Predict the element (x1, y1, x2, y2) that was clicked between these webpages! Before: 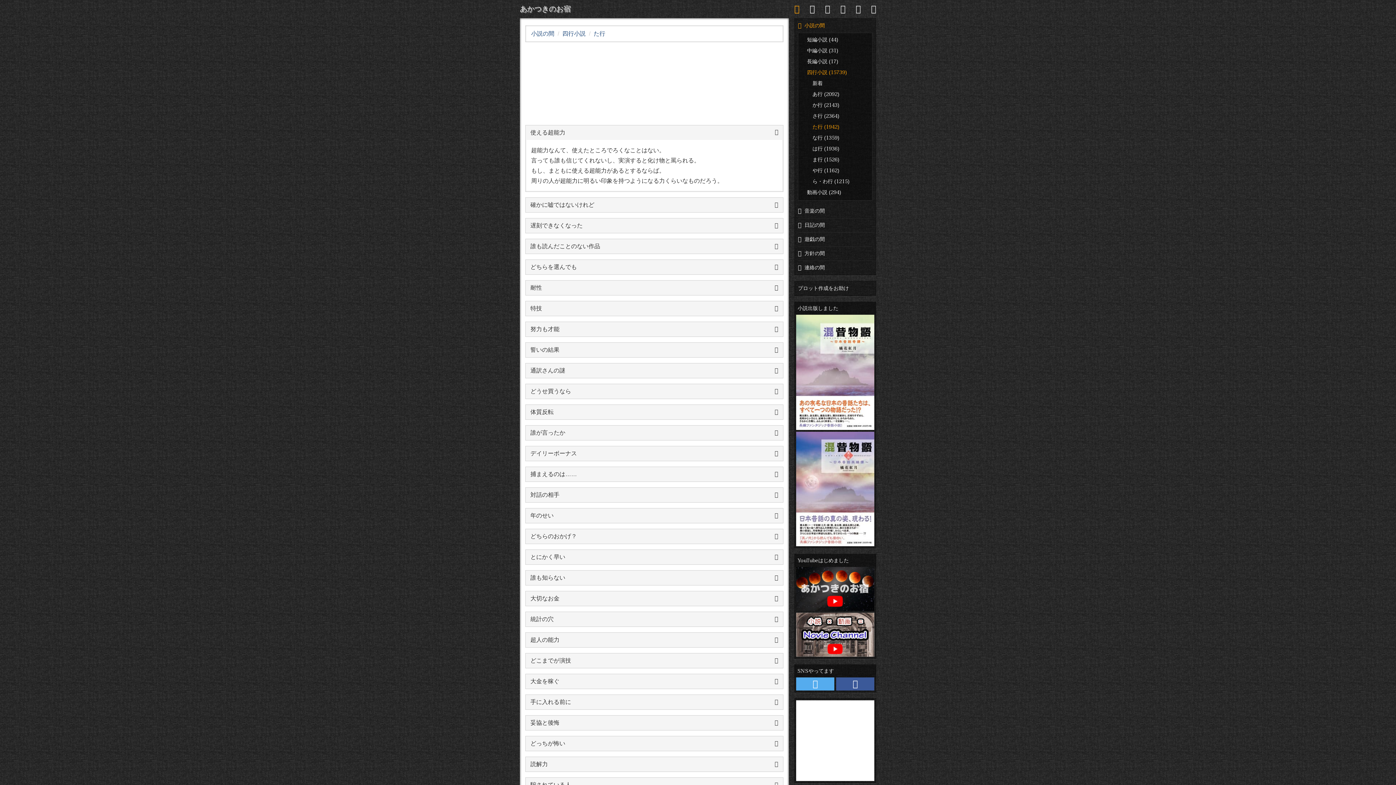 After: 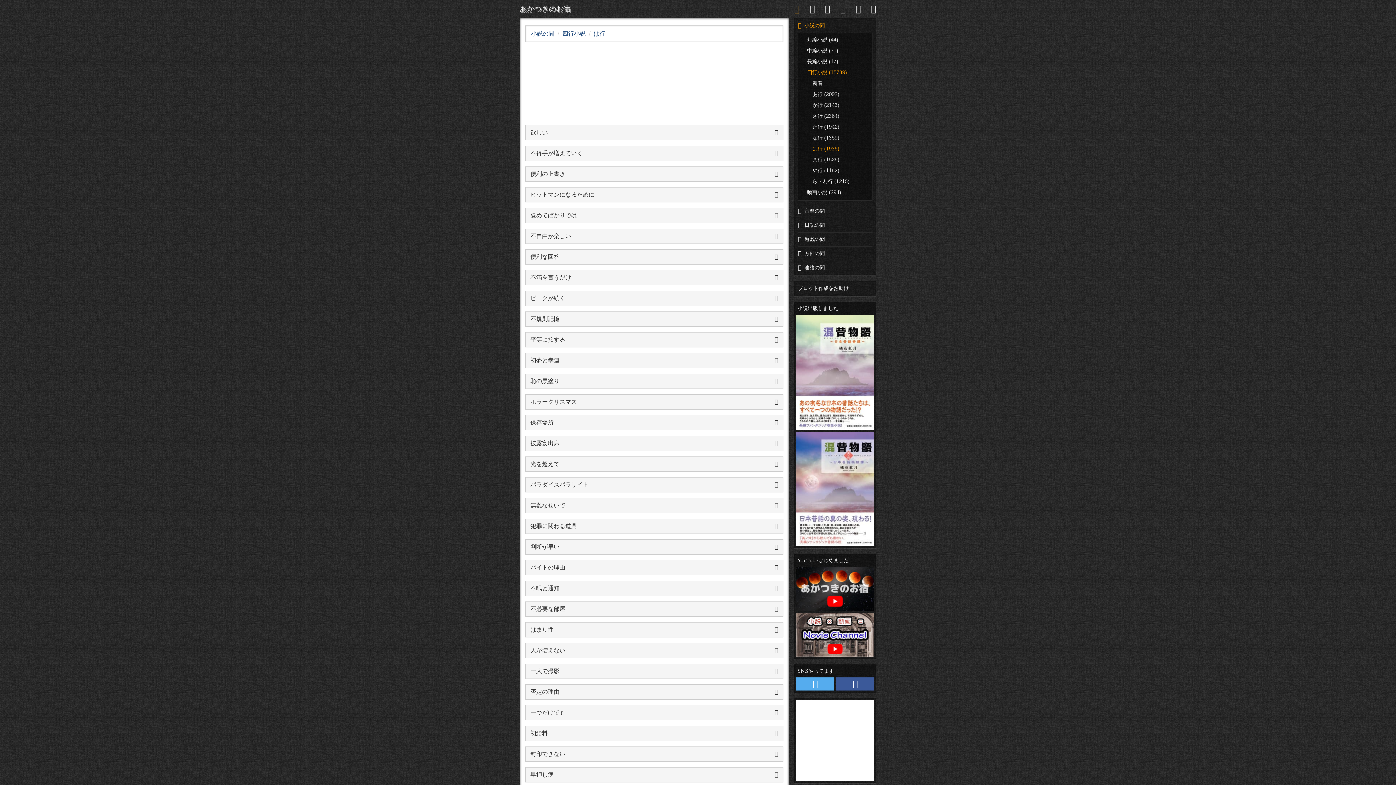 Action: bbox: (804, 142, 872, 153) label: は行 (1936)